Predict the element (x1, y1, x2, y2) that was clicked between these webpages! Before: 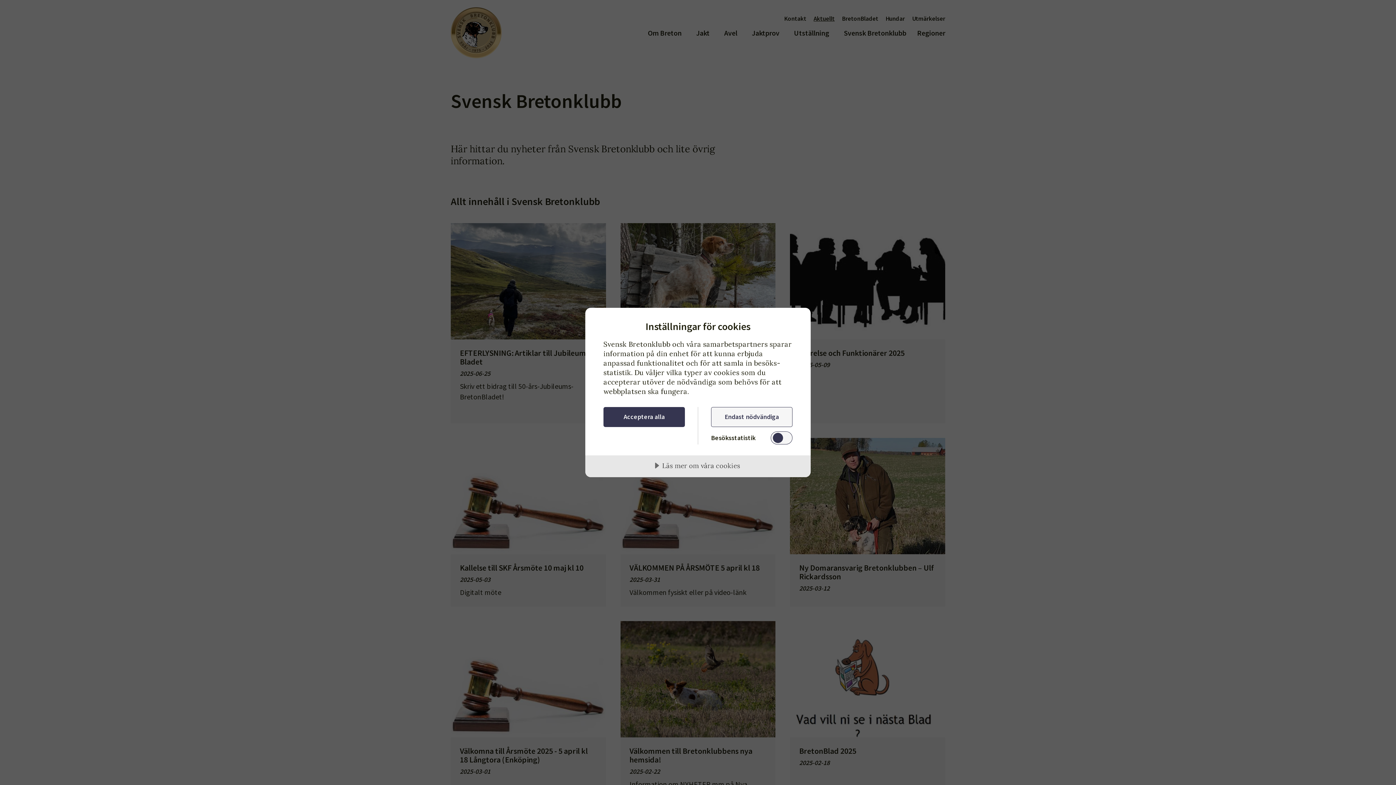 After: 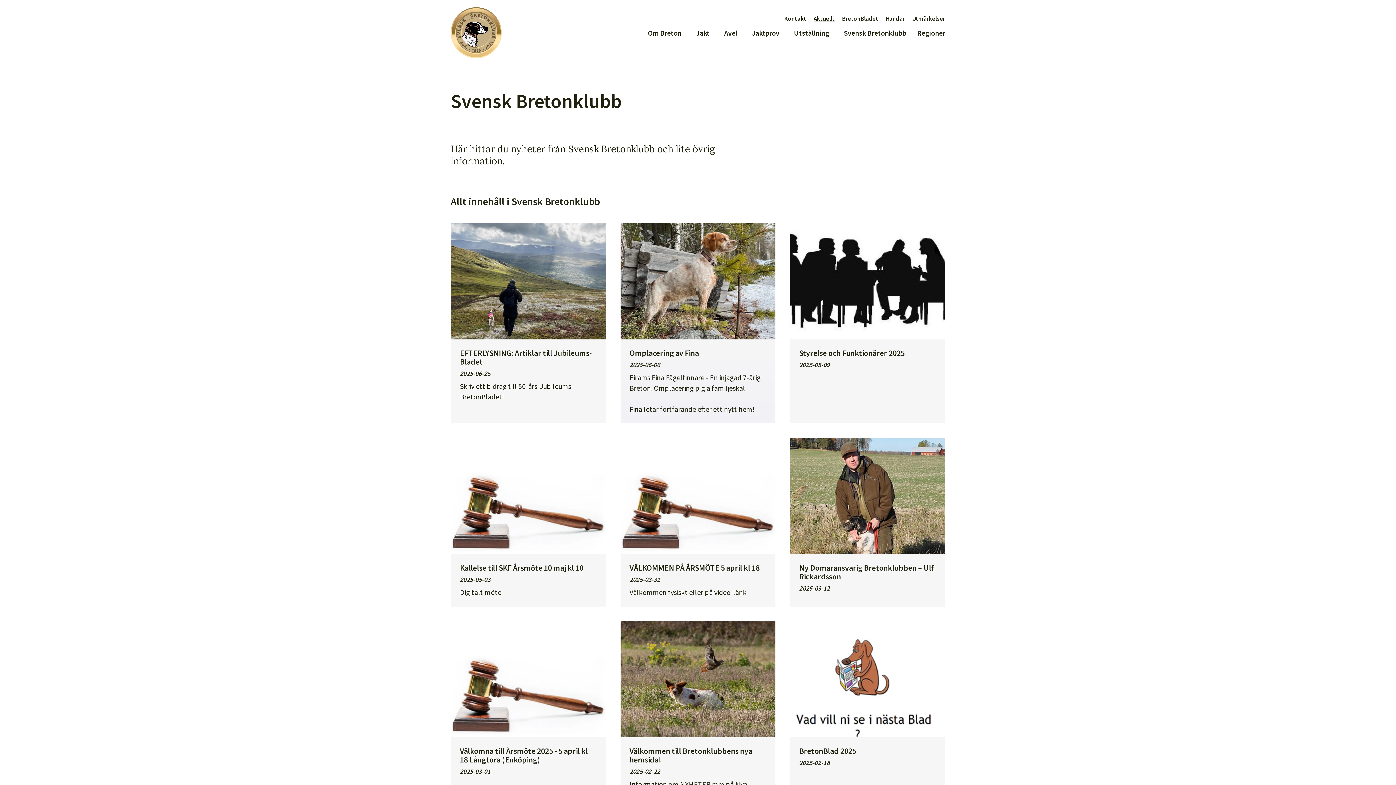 Action: label: Endast nödvändiga bbox: (711, 407, 792, 427)